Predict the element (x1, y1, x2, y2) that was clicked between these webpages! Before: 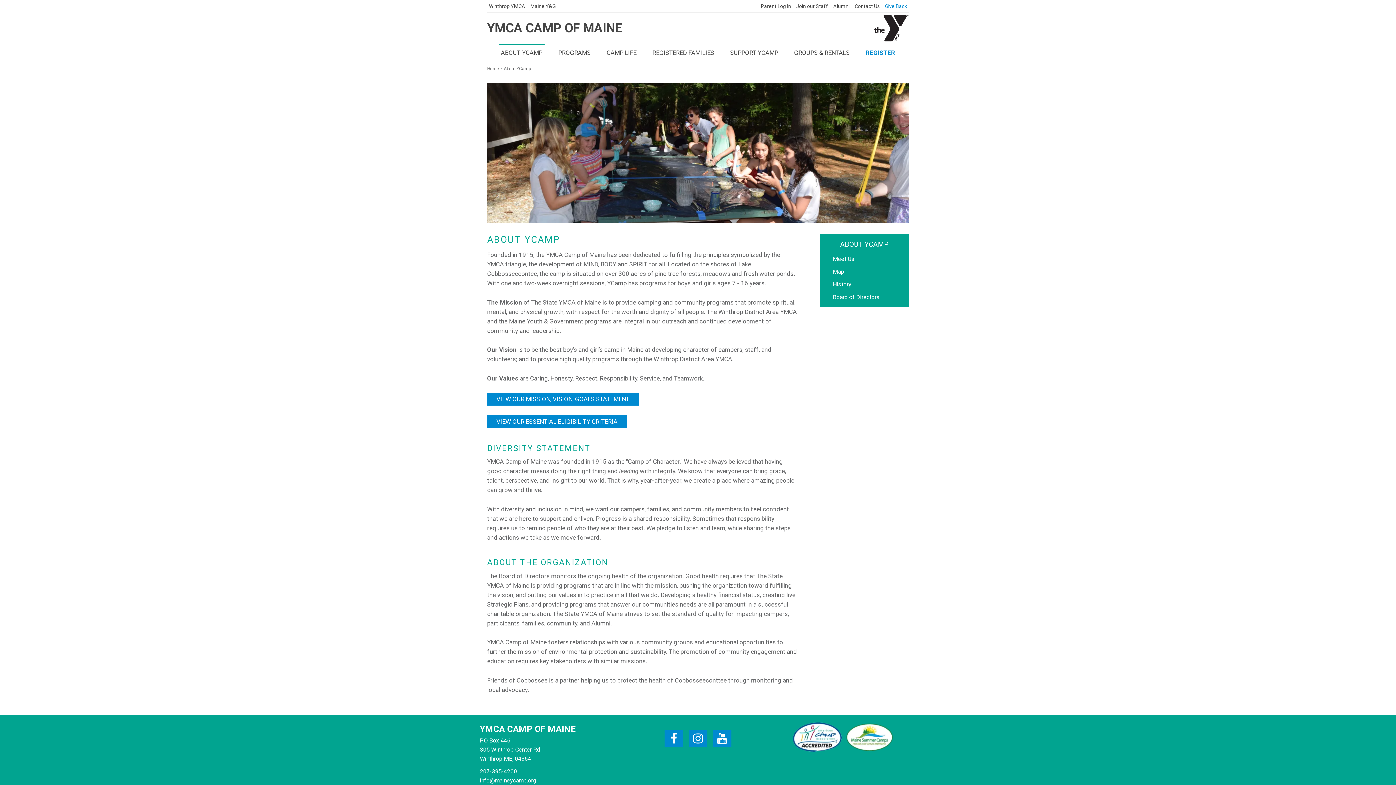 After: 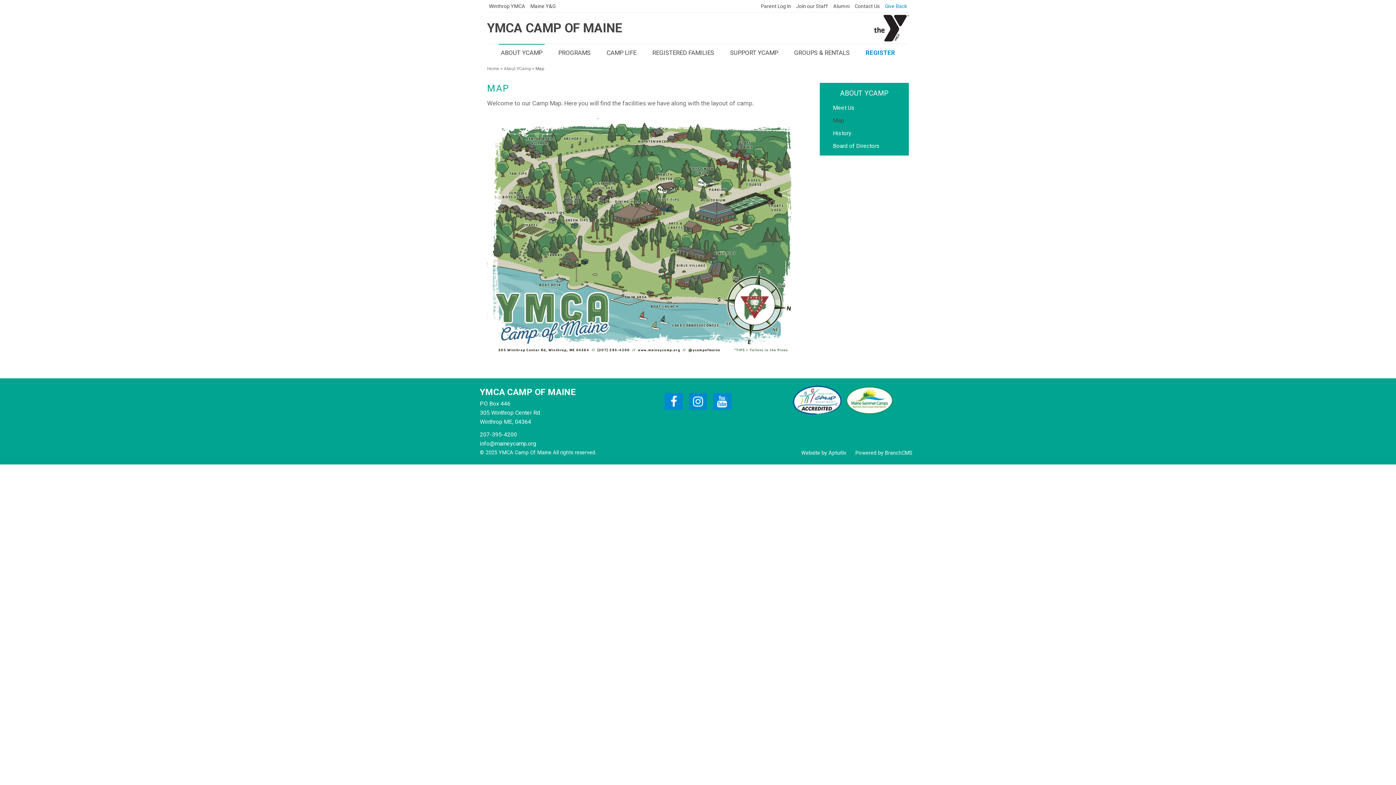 Action: label: Map bbox: (830, 265, 906, 277)